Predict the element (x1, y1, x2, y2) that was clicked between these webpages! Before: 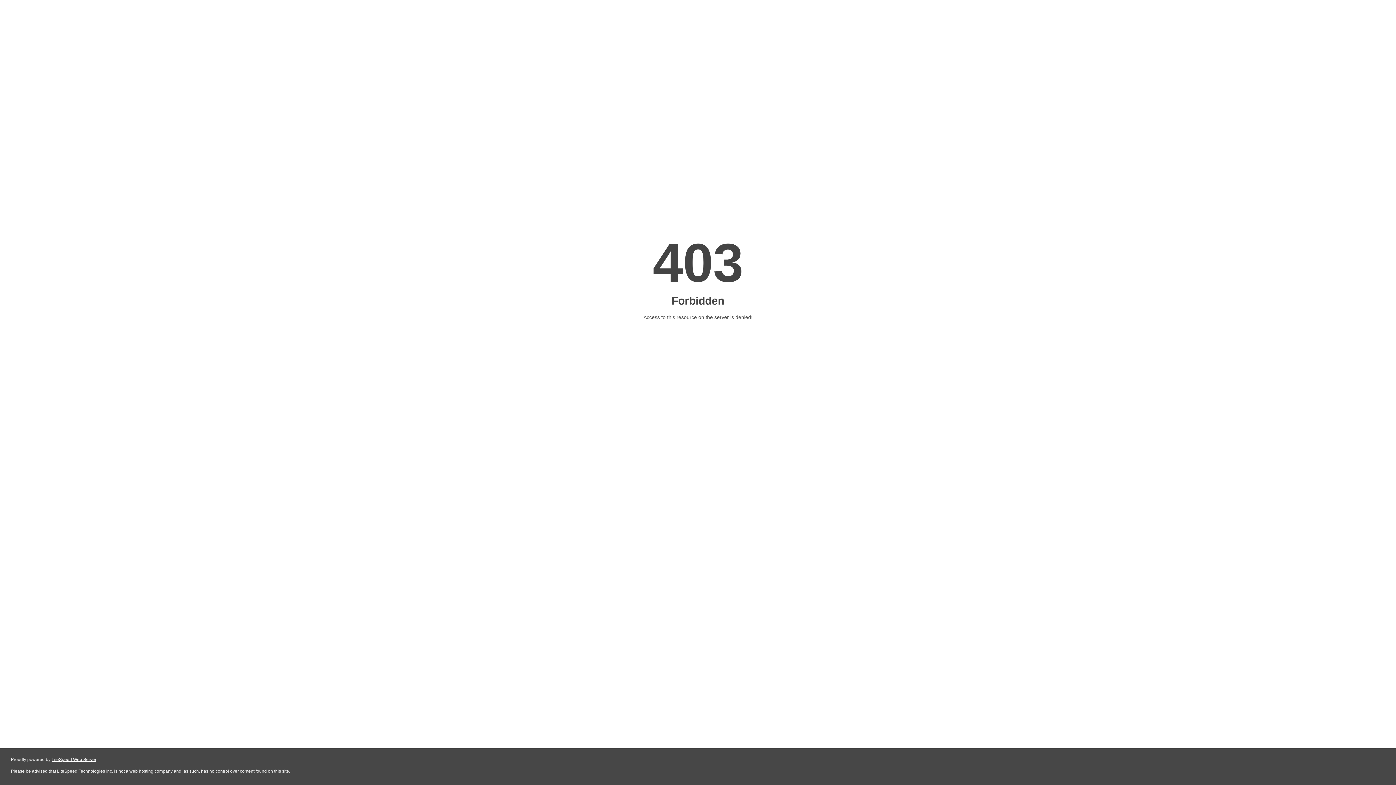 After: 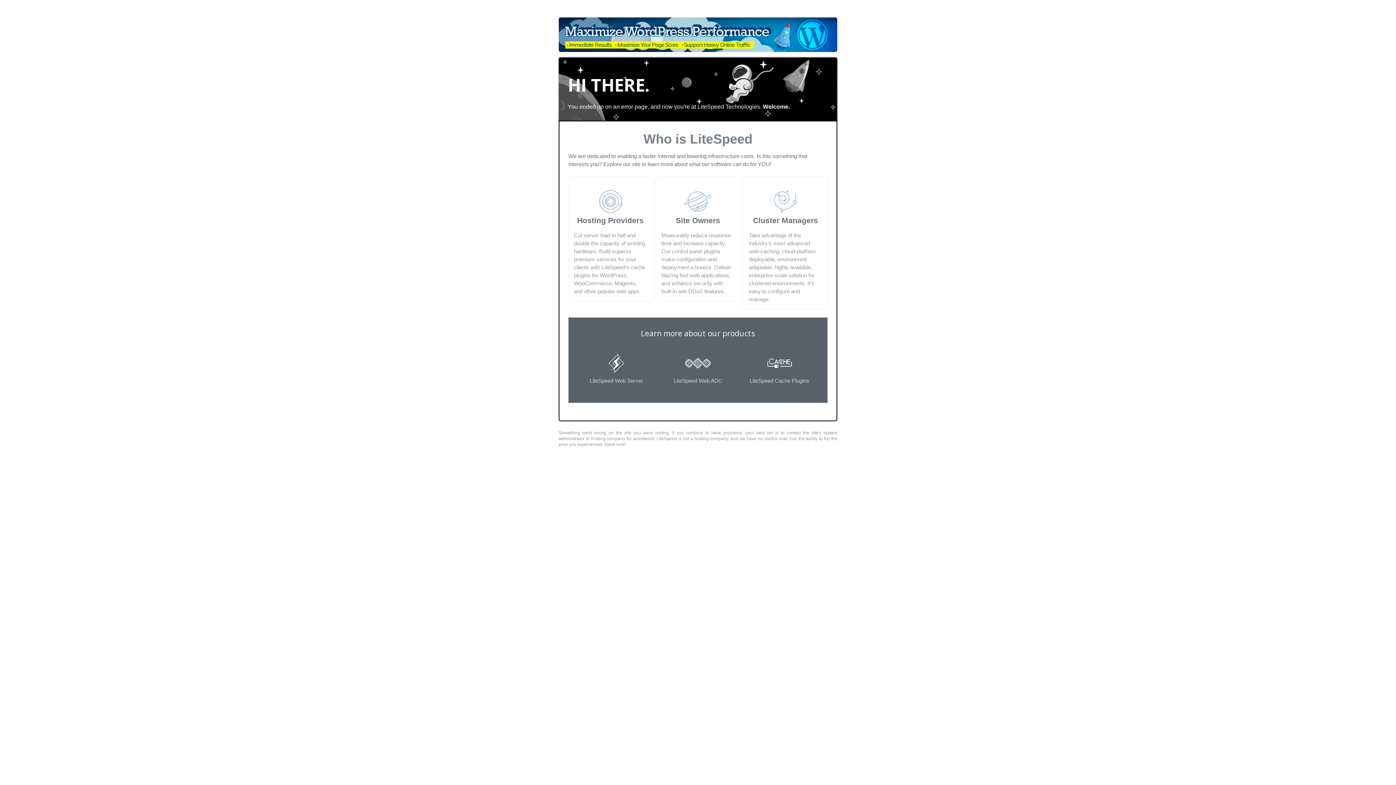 Action: bbox: (51, 757, 96, 762) label: LiteSpeed Web Server